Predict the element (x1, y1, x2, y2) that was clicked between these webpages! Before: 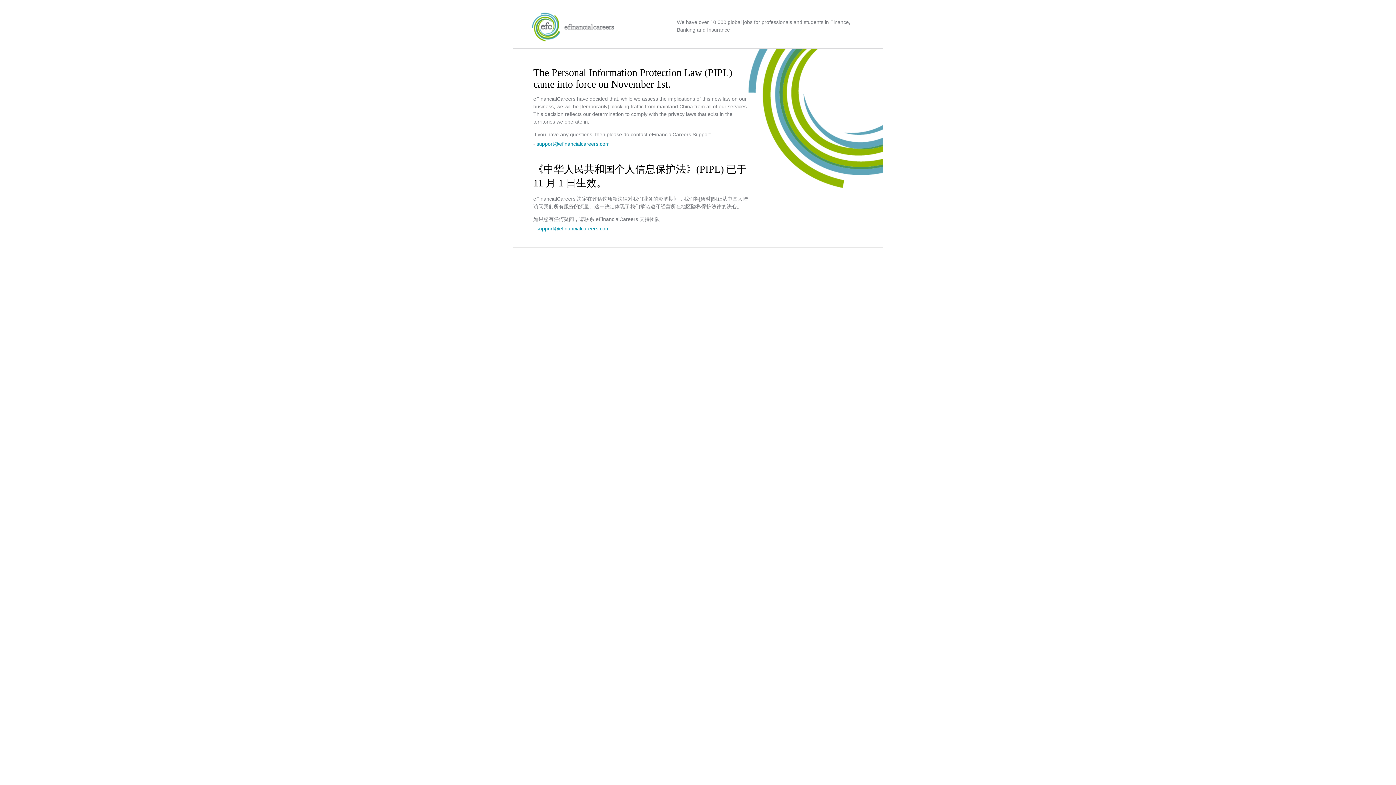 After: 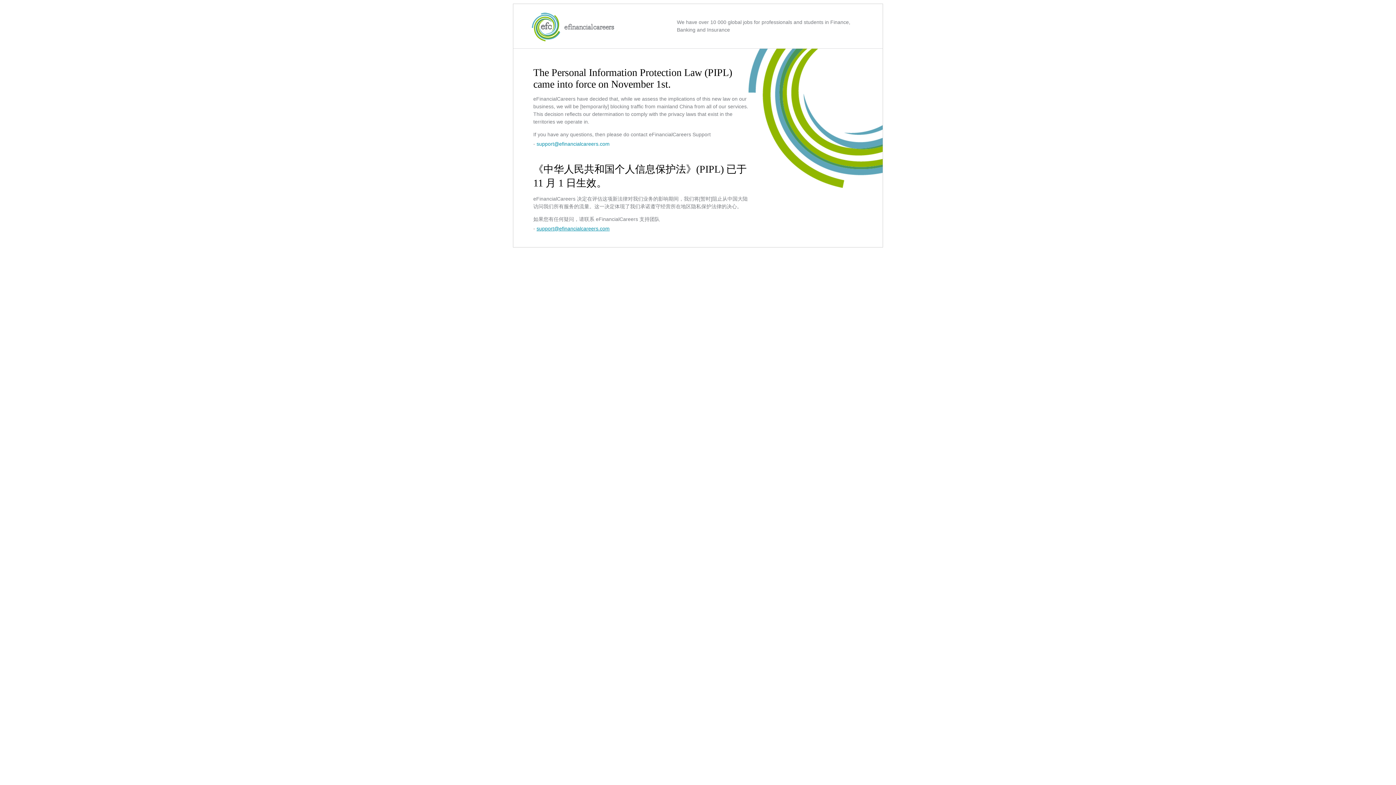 Action: label: support@efinancialcareers.com bbox: (536, 225, 609, 231)